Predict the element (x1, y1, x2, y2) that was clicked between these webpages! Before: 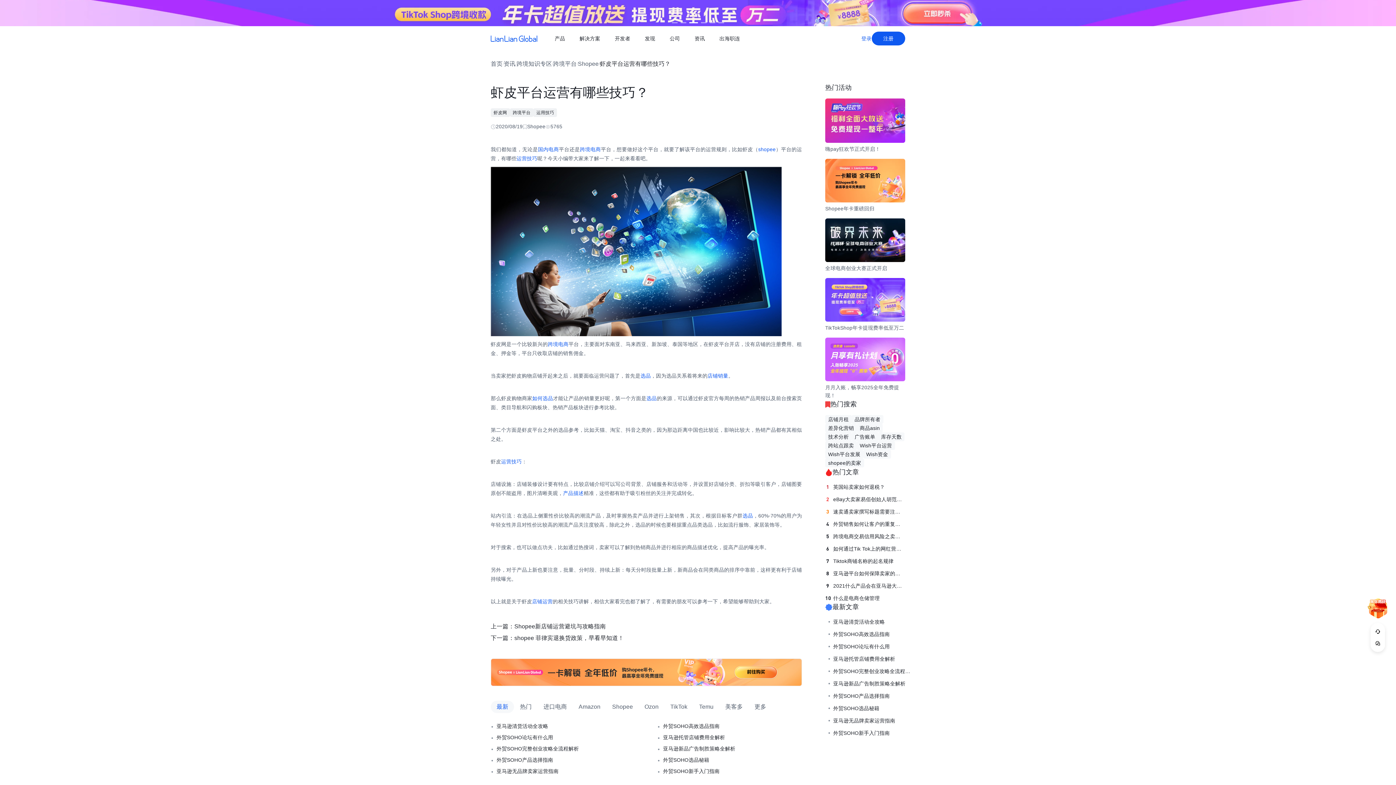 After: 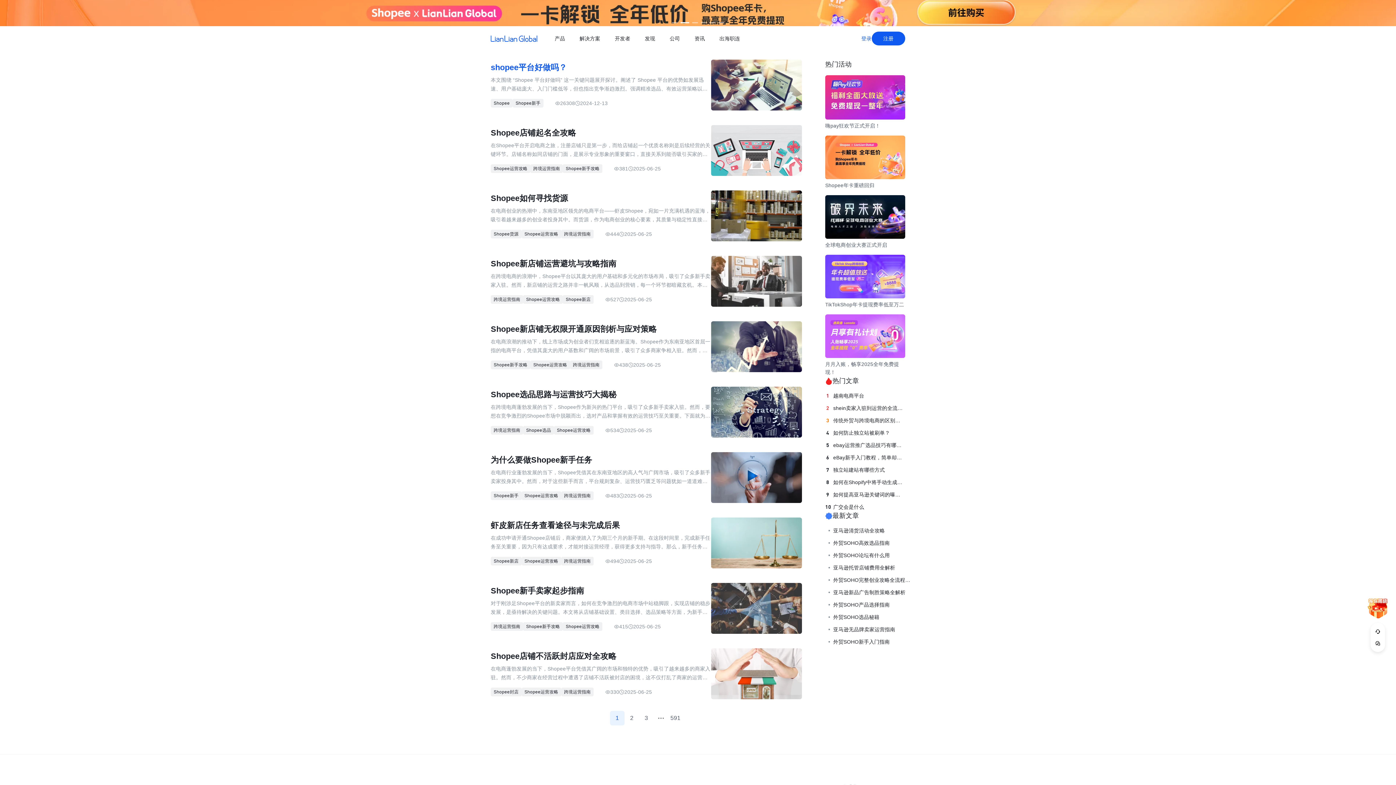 Action: label: Shopee bbox: (578, 60, 598, 66)